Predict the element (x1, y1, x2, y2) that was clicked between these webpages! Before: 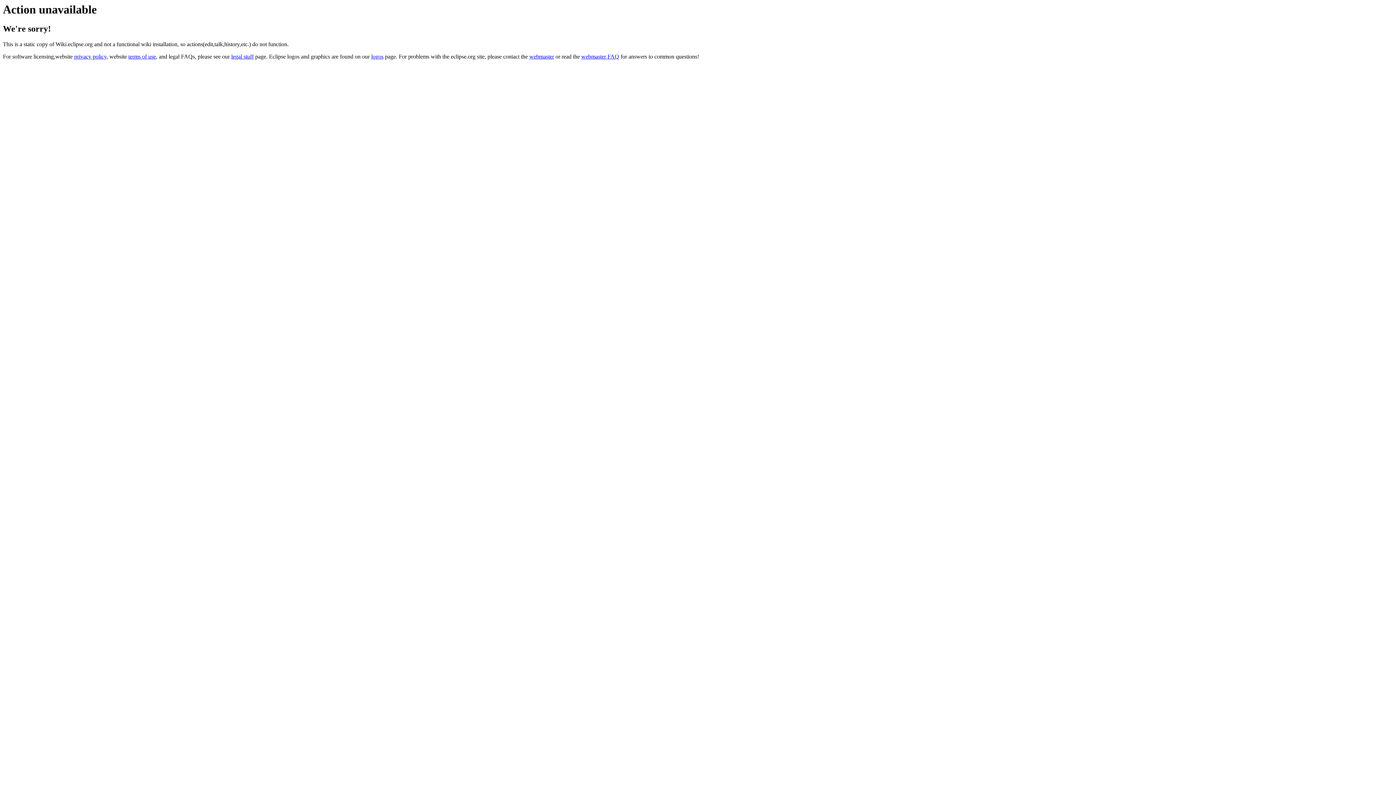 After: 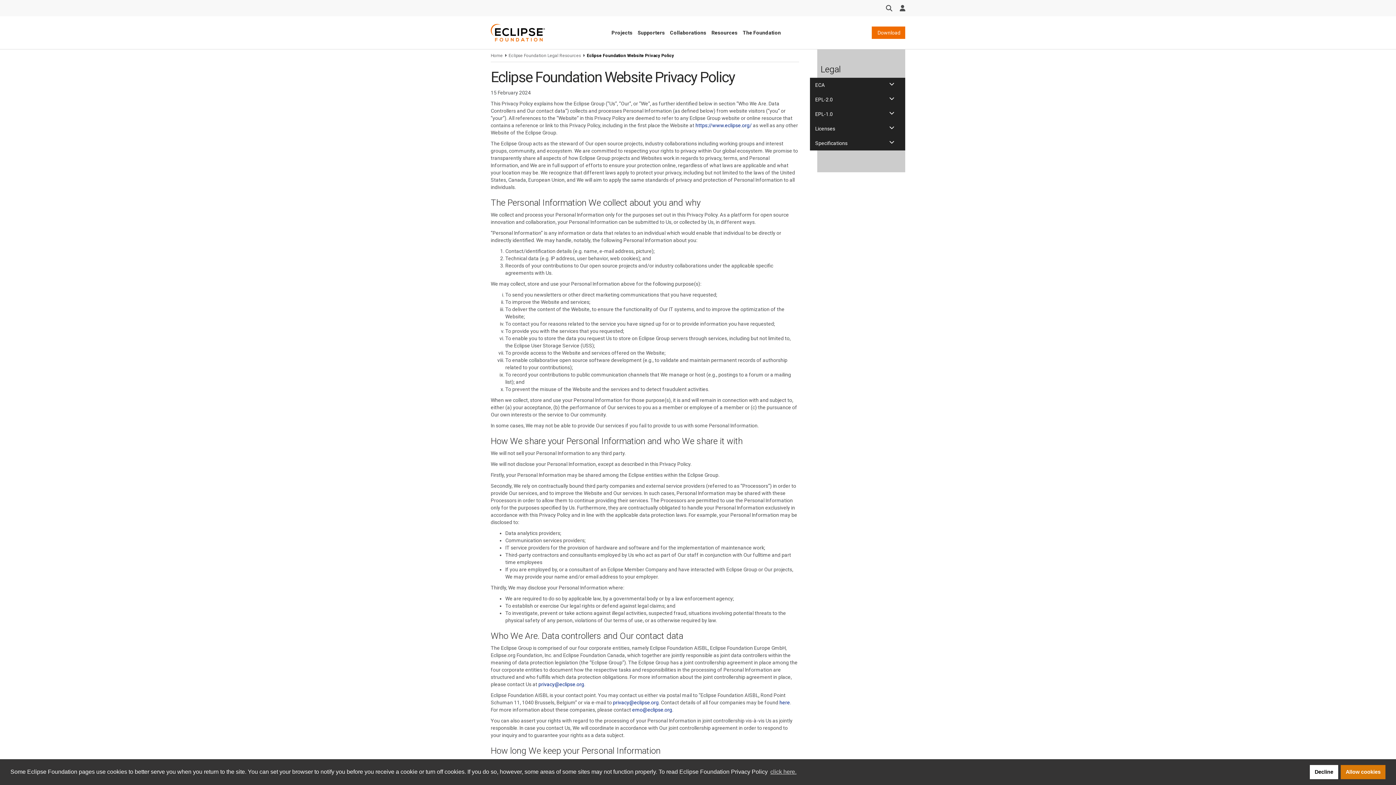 Action: label: privacy policy bbox: (74, 53, 106, 59)